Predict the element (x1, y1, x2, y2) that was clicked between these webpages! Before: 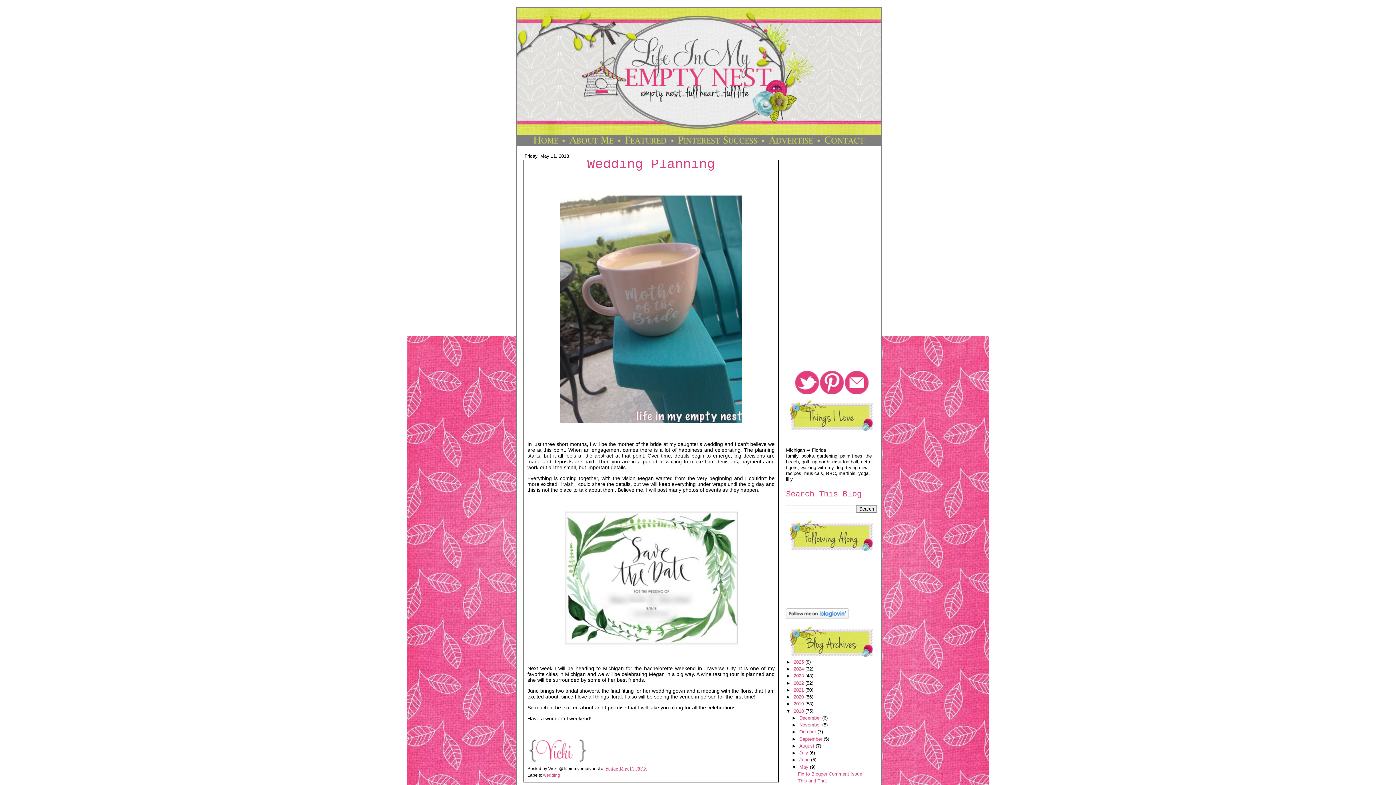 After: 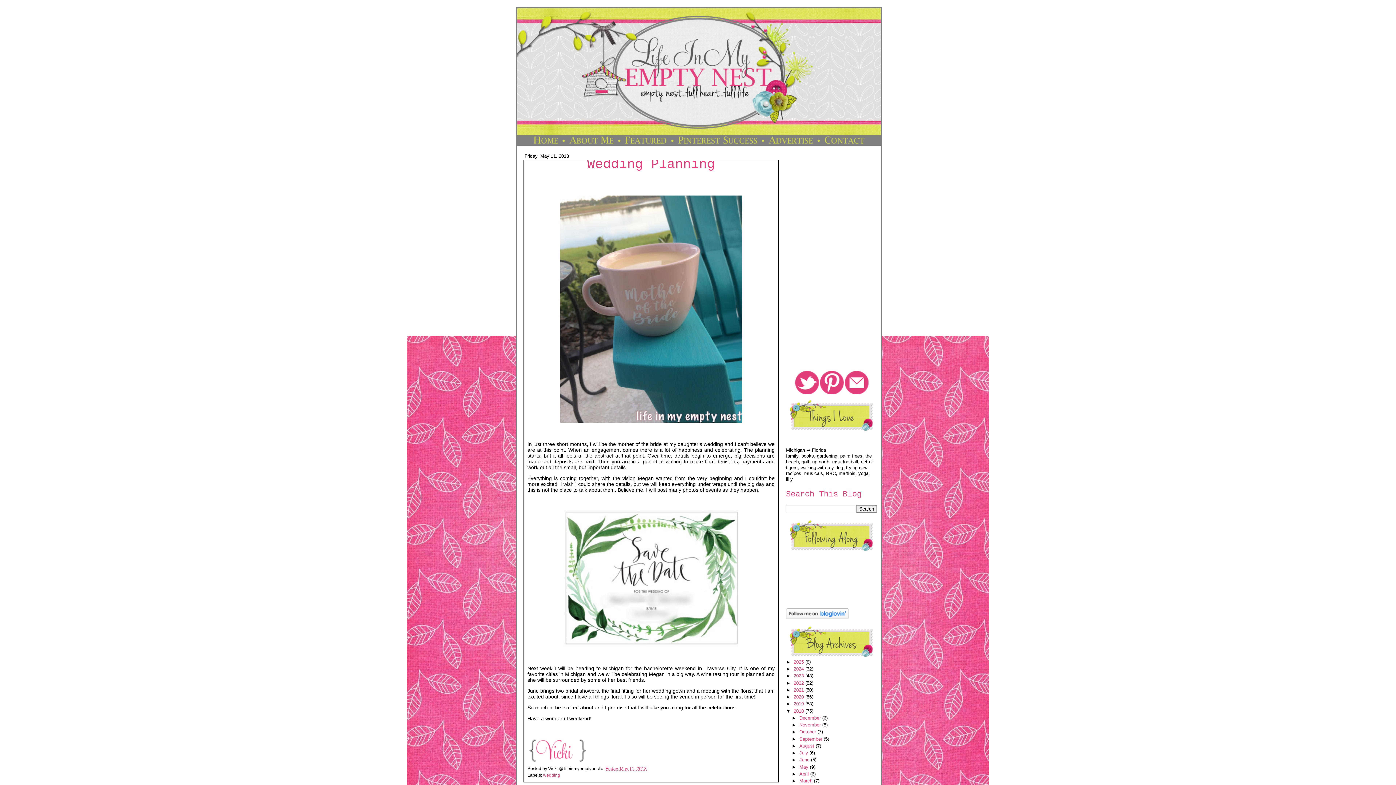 Action: bbox: (791, 764, 799, 770) label: ▼  